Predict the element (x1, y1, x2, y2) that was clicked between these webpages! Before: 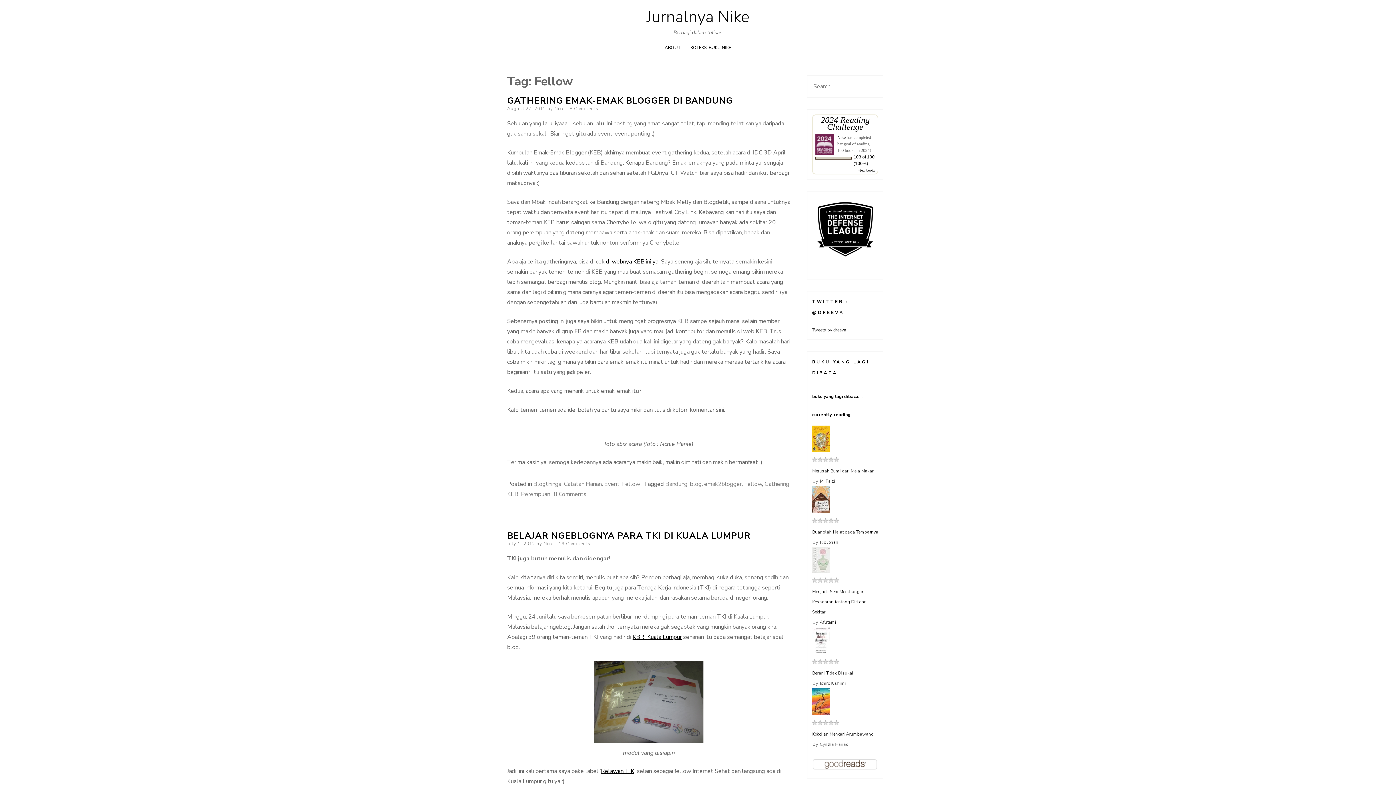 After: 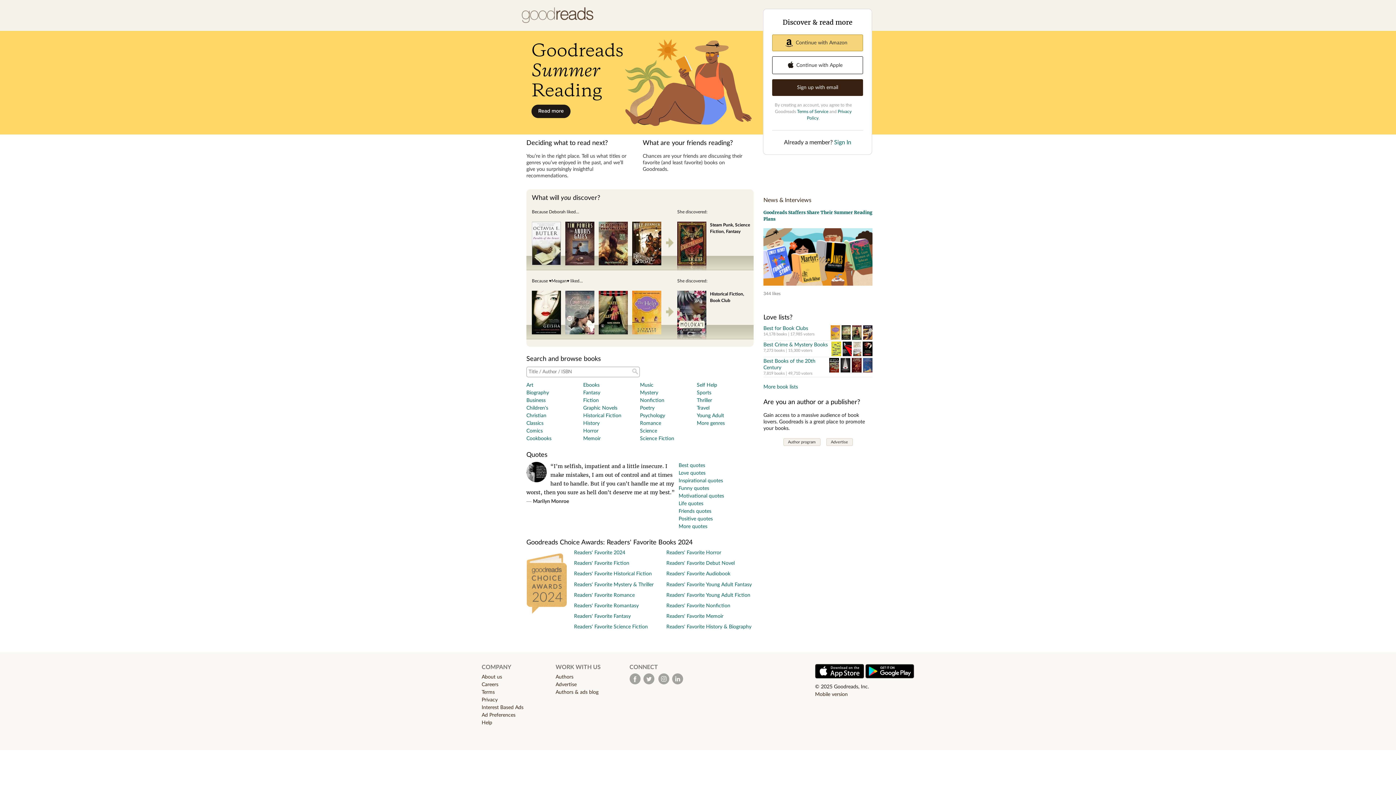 Action: bbox: (812, 766, 878, 772)